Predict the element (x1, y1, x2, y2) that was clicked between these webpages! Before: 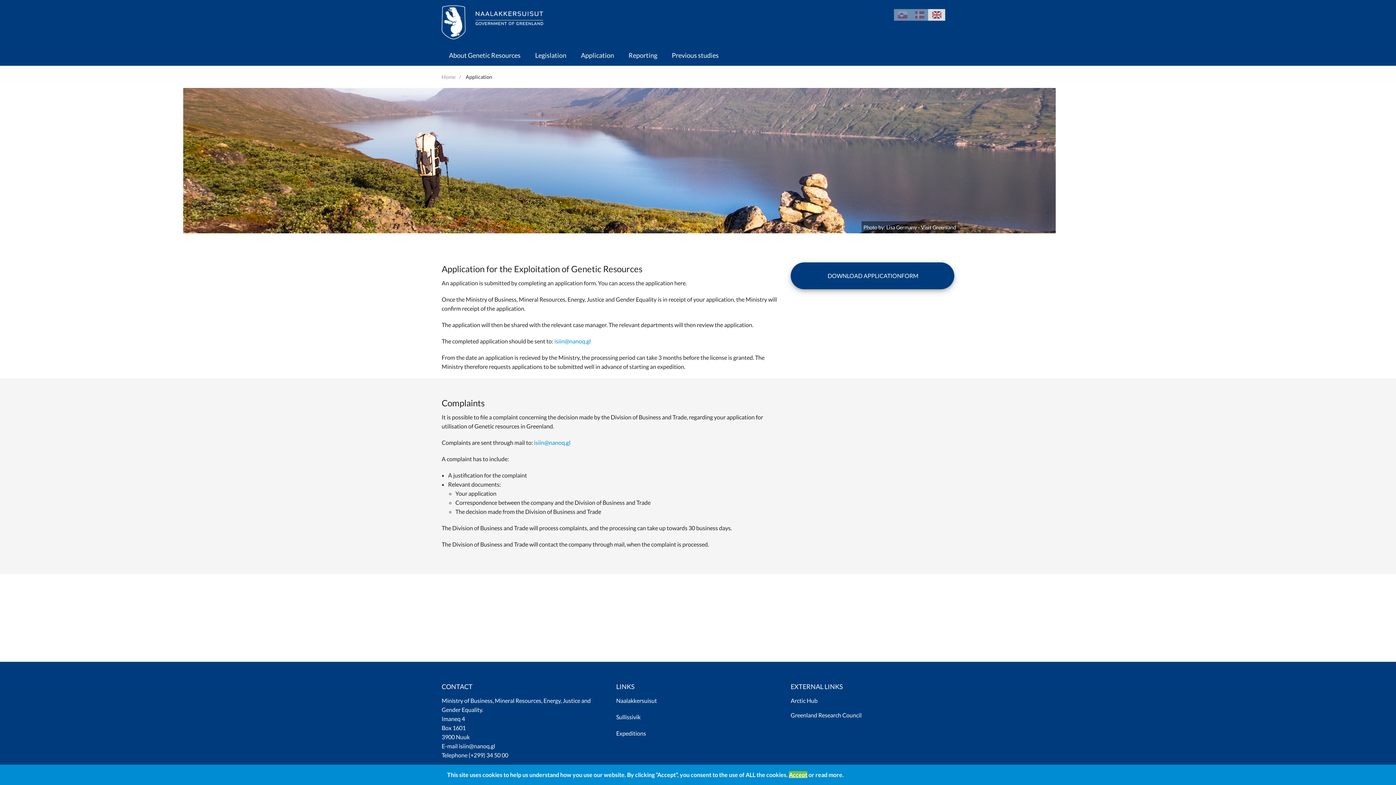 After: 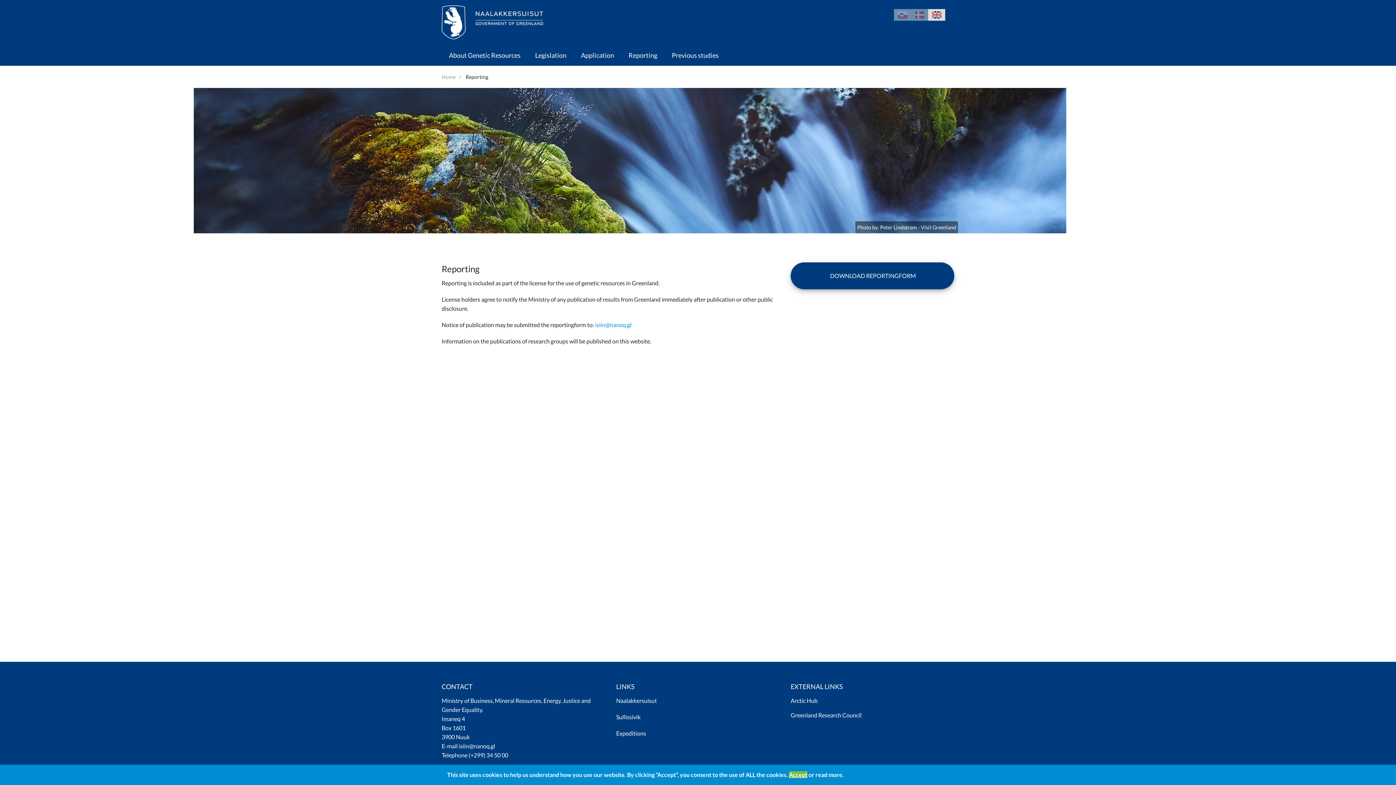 Action: label: Reporting bbox: (621, 44, 664, 65)